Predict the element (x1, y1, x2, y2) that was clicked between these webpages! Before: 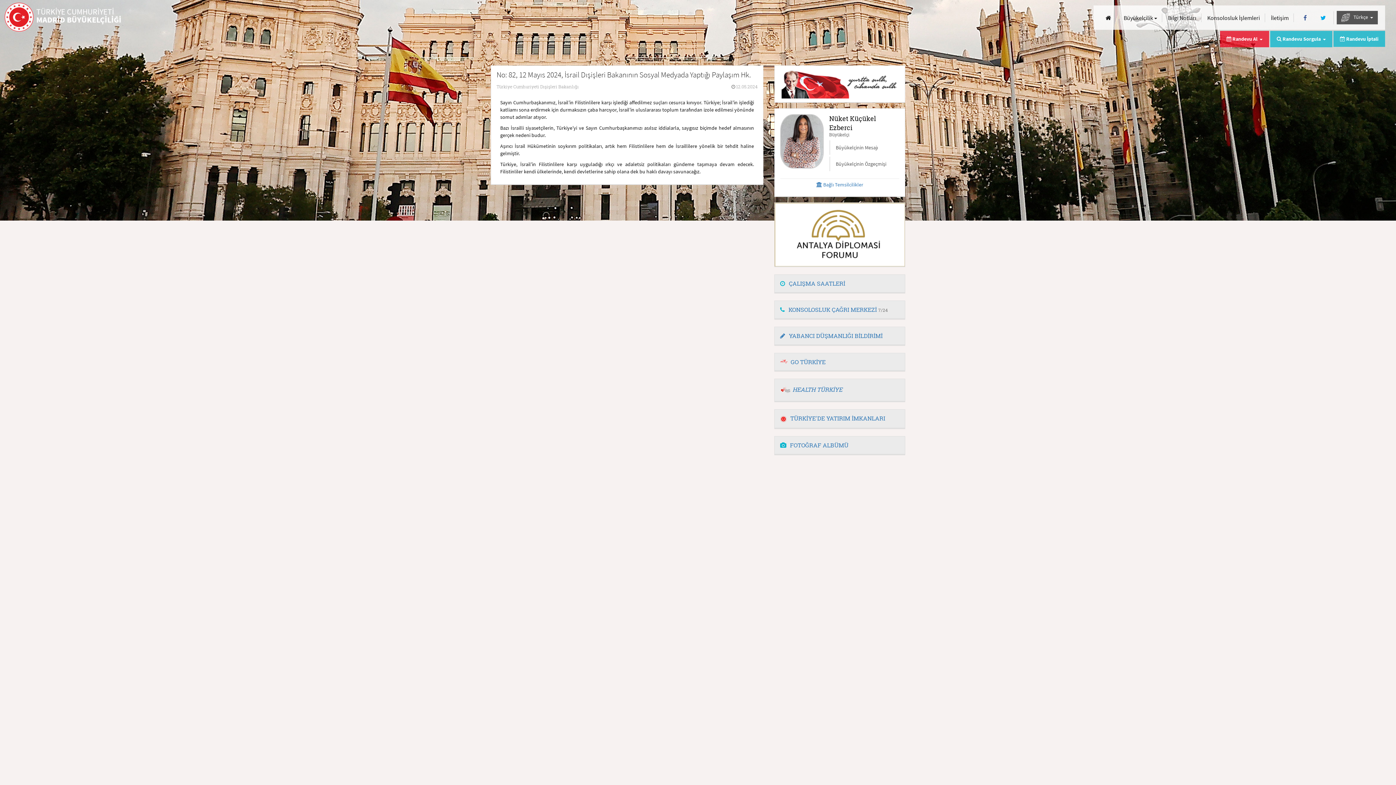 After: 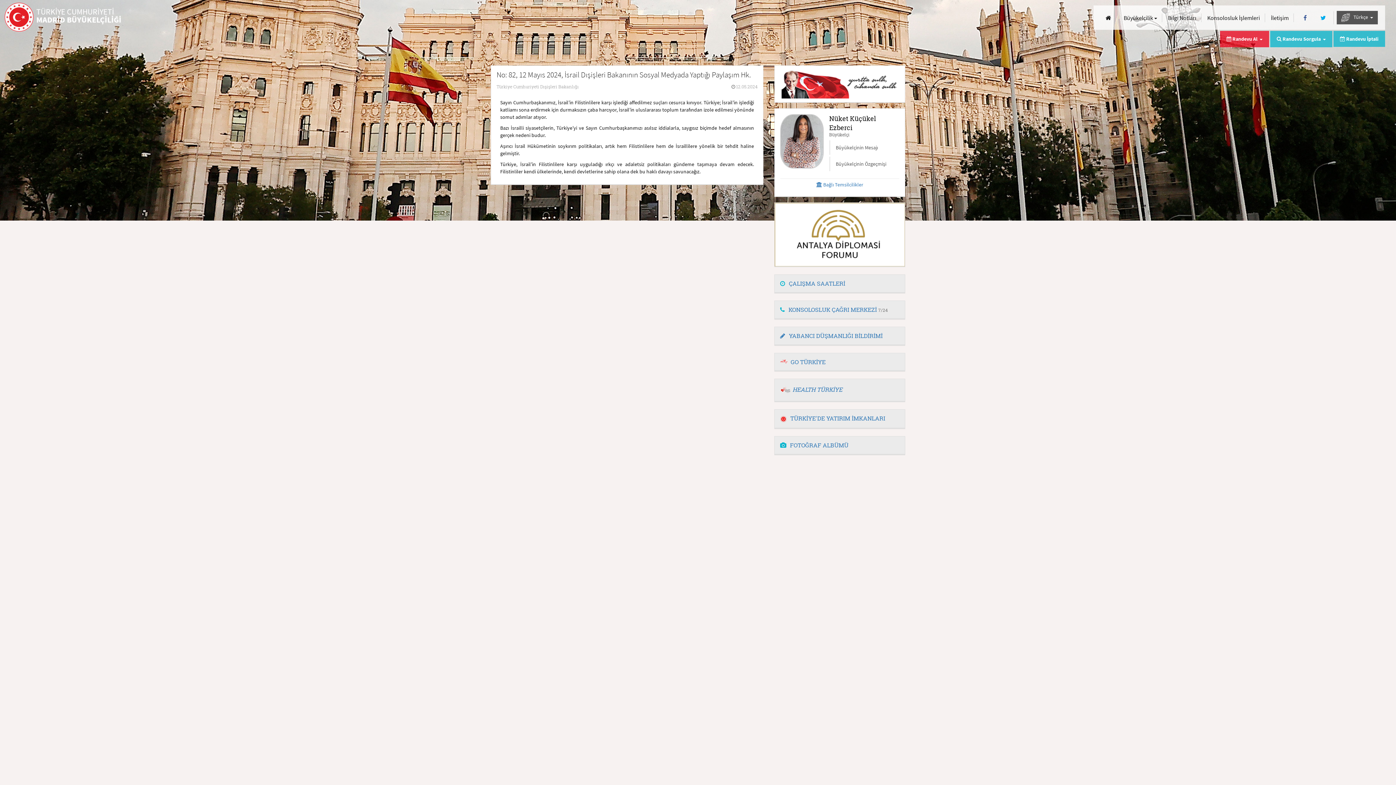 Action: bbox: (1297, 11, 1313, 24) label: Facebook